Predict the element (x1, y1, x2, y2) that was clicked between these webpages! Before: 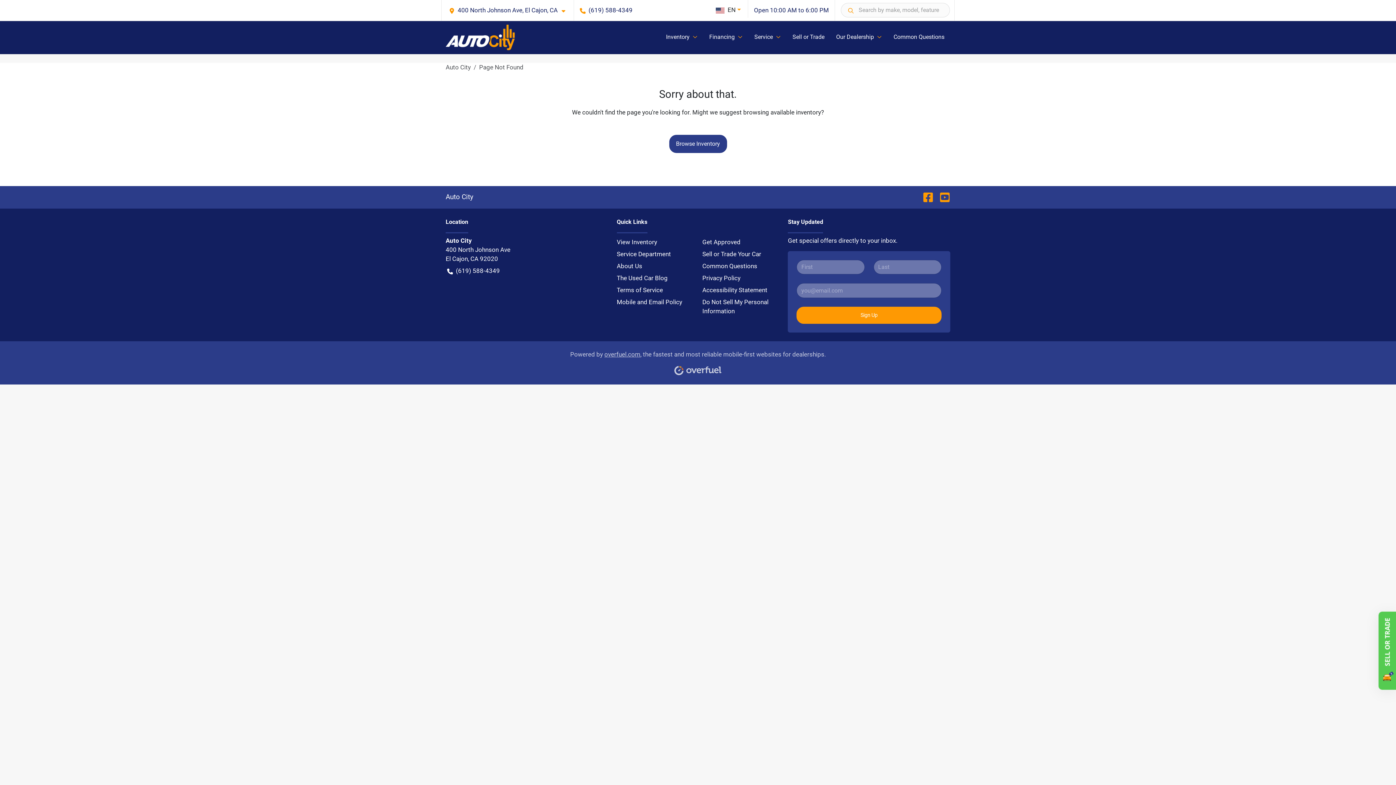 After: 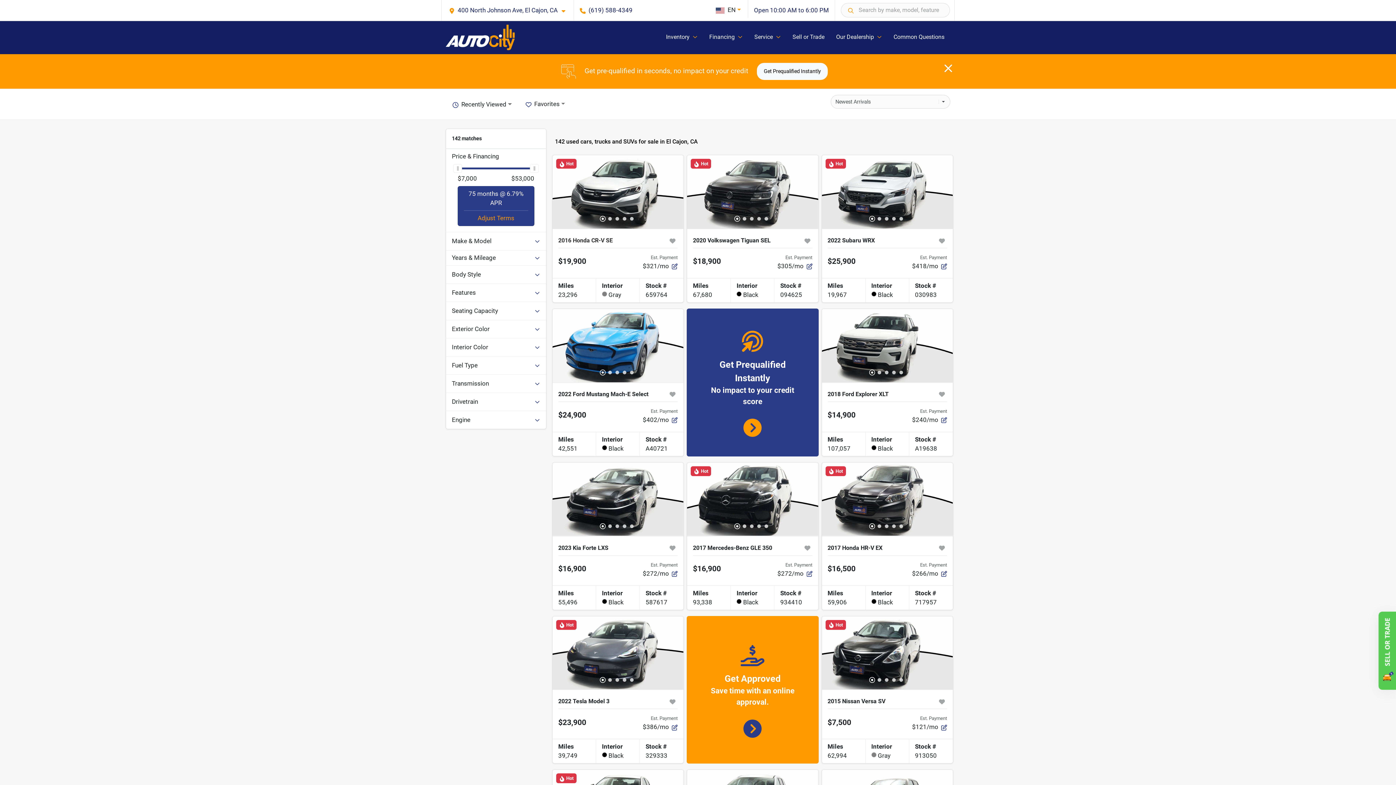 Action: bbox: (616, 236, 693, 248) label: View Inventory